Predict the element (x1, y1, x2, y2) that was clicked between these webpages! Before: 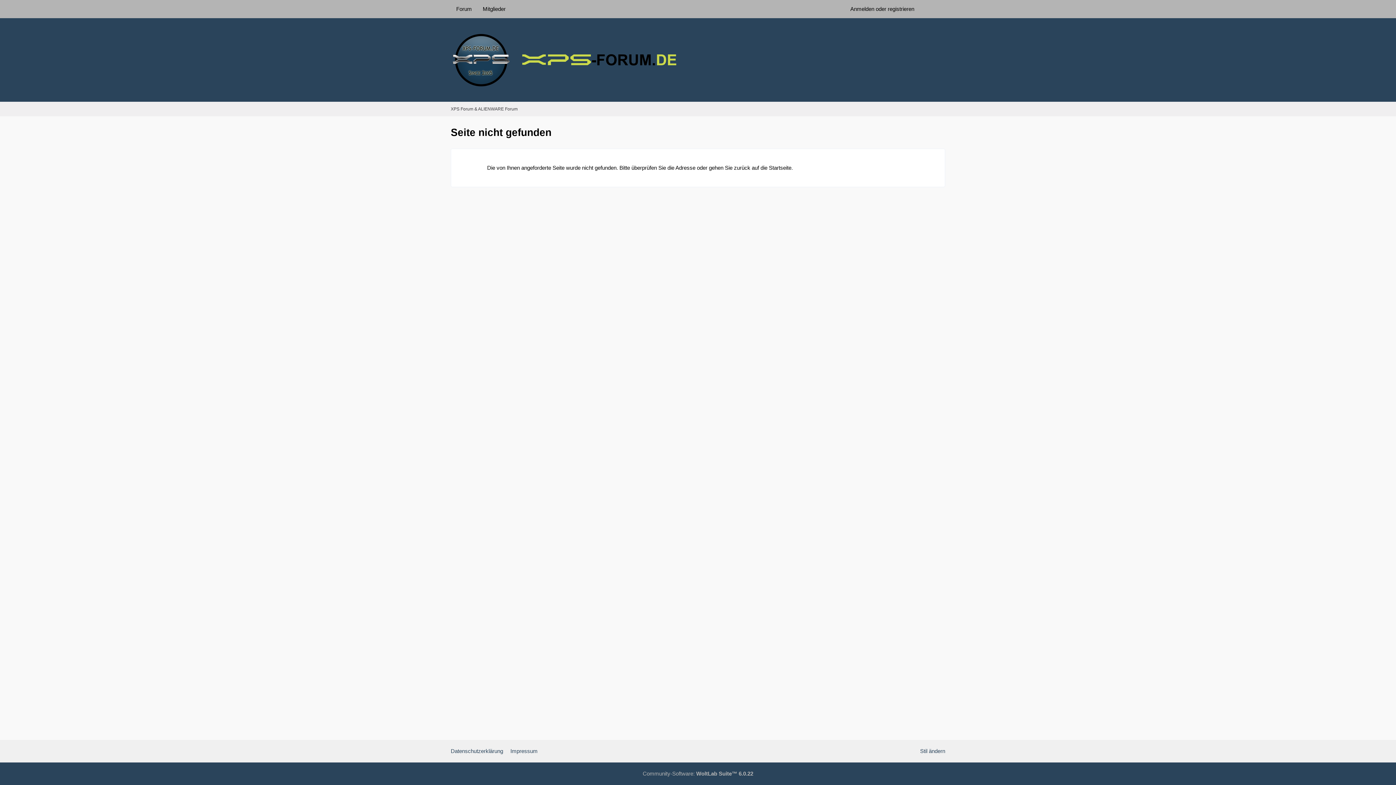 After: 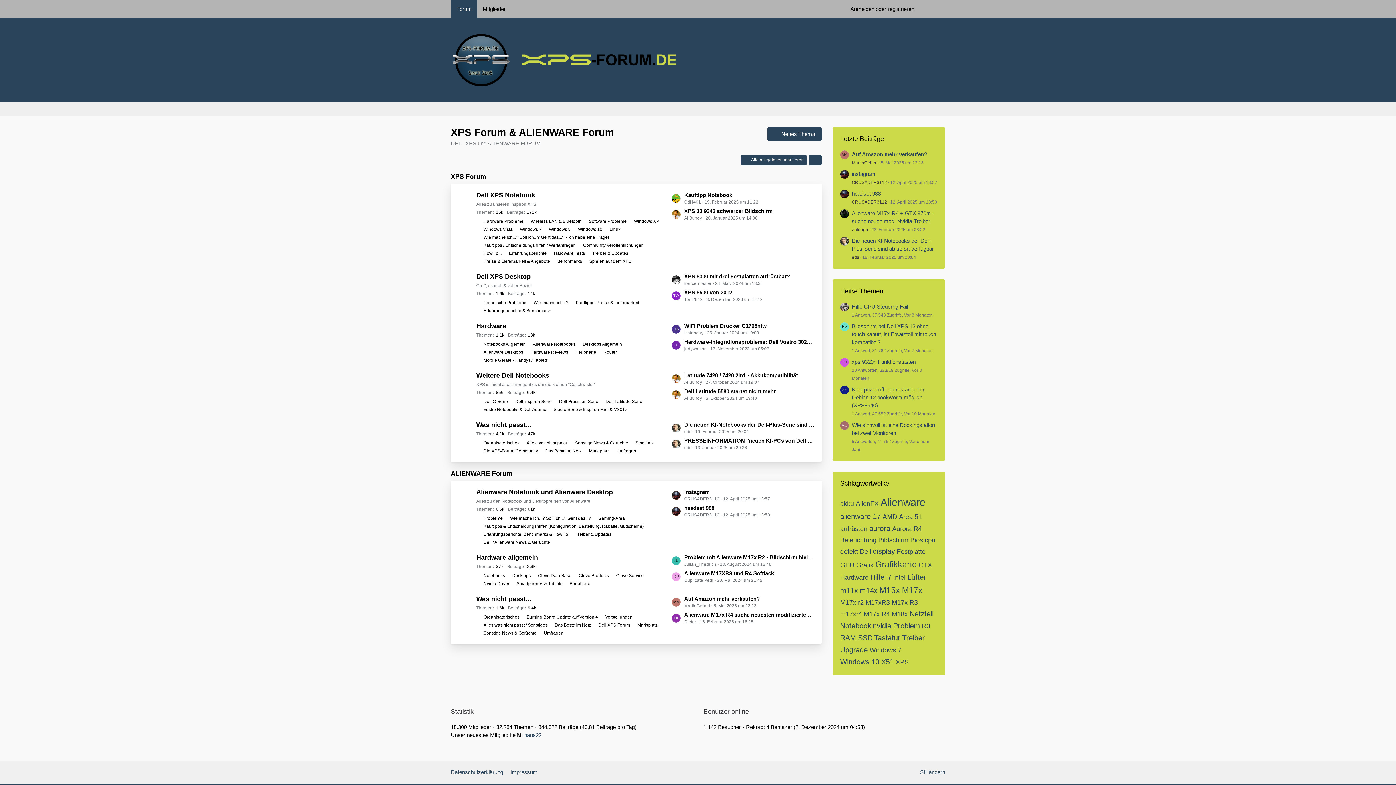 Action: bbox: (450, 0, 477, 18) label: Forum